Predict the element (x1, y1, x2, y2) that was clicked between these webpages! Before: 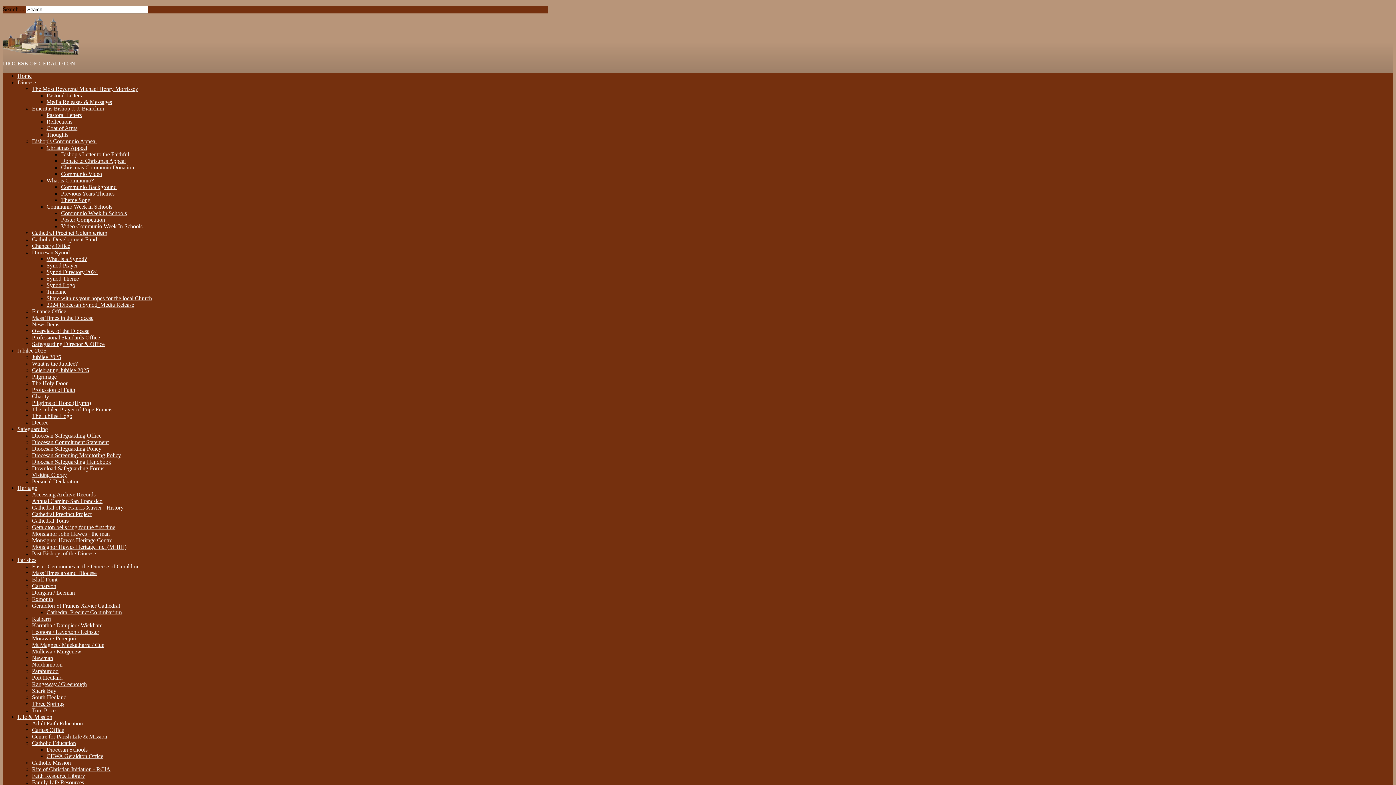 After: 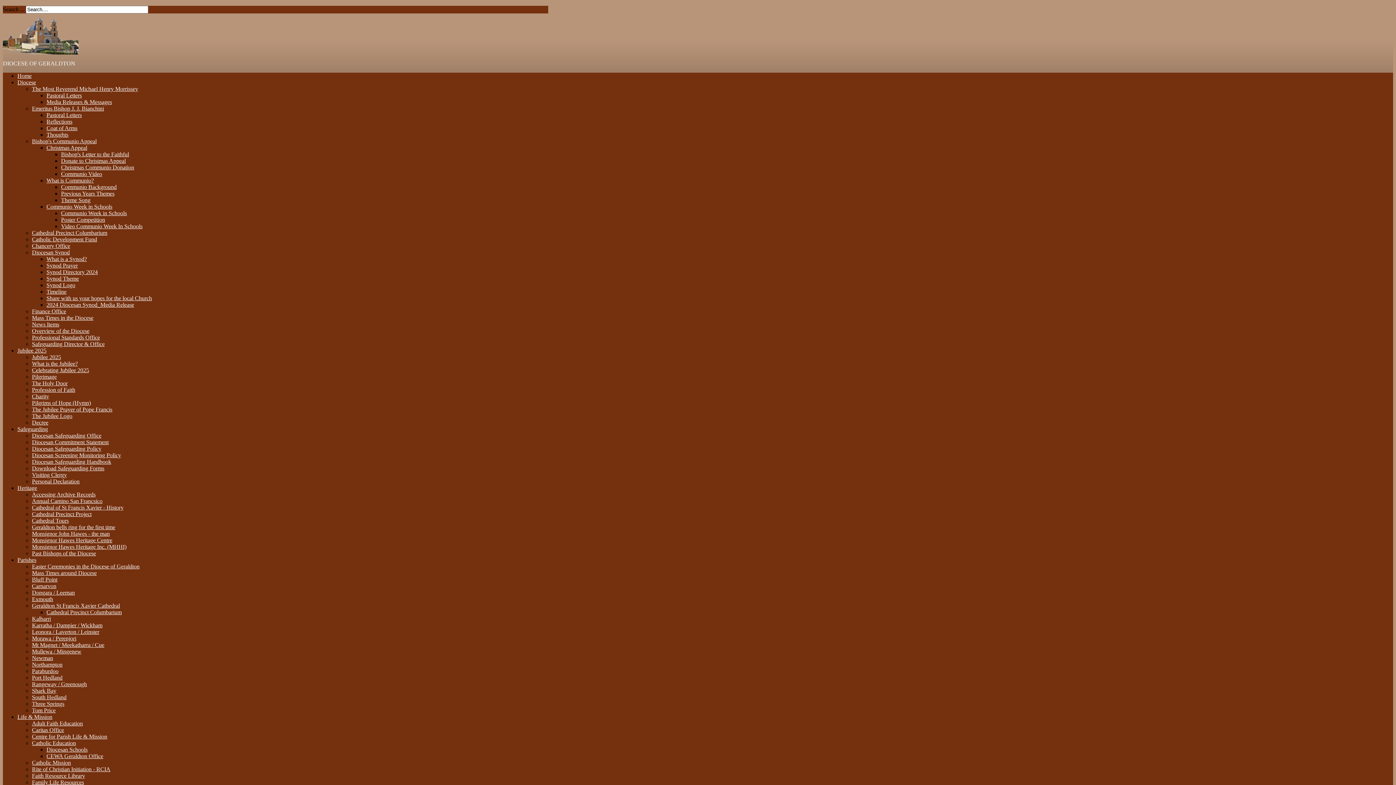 Action: label: Newman bbox: (32, 655, 53, 661)